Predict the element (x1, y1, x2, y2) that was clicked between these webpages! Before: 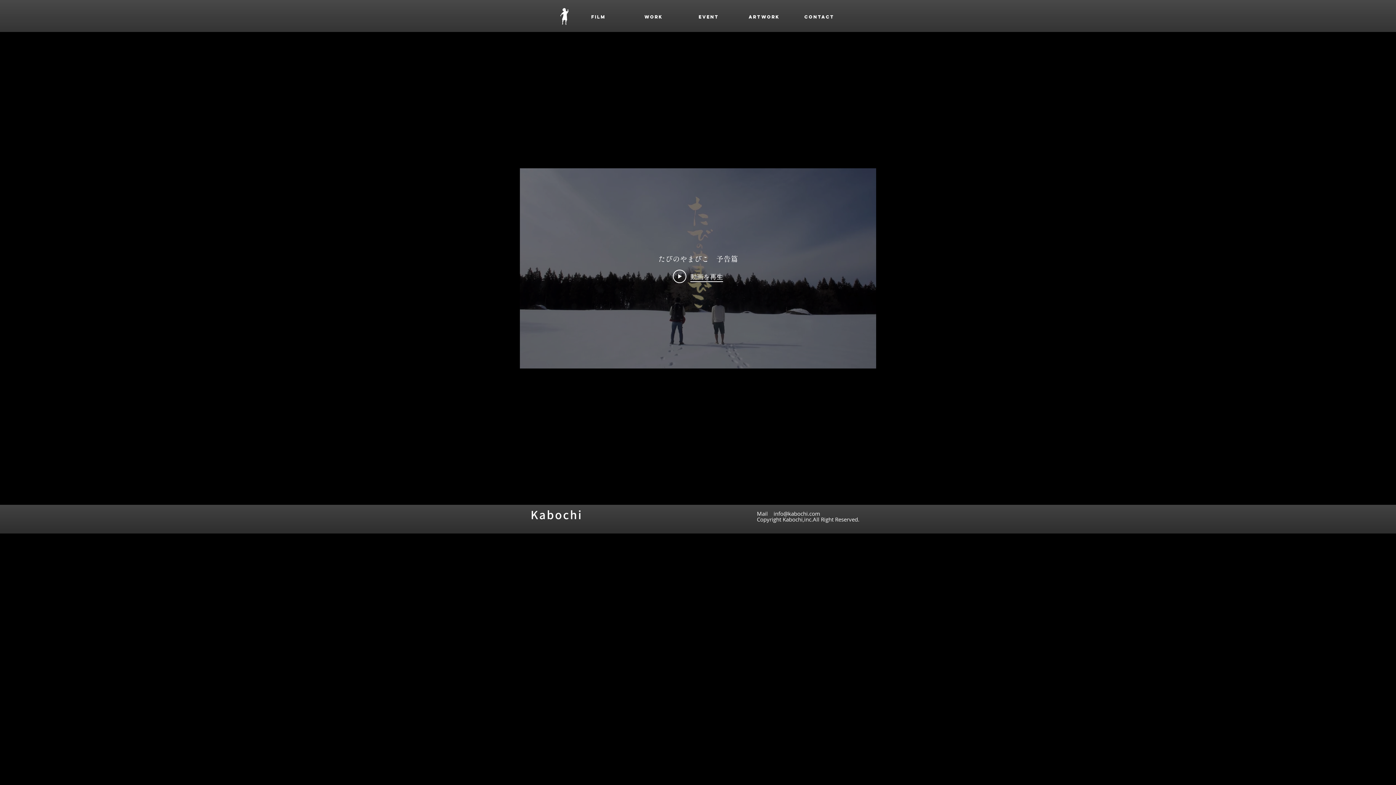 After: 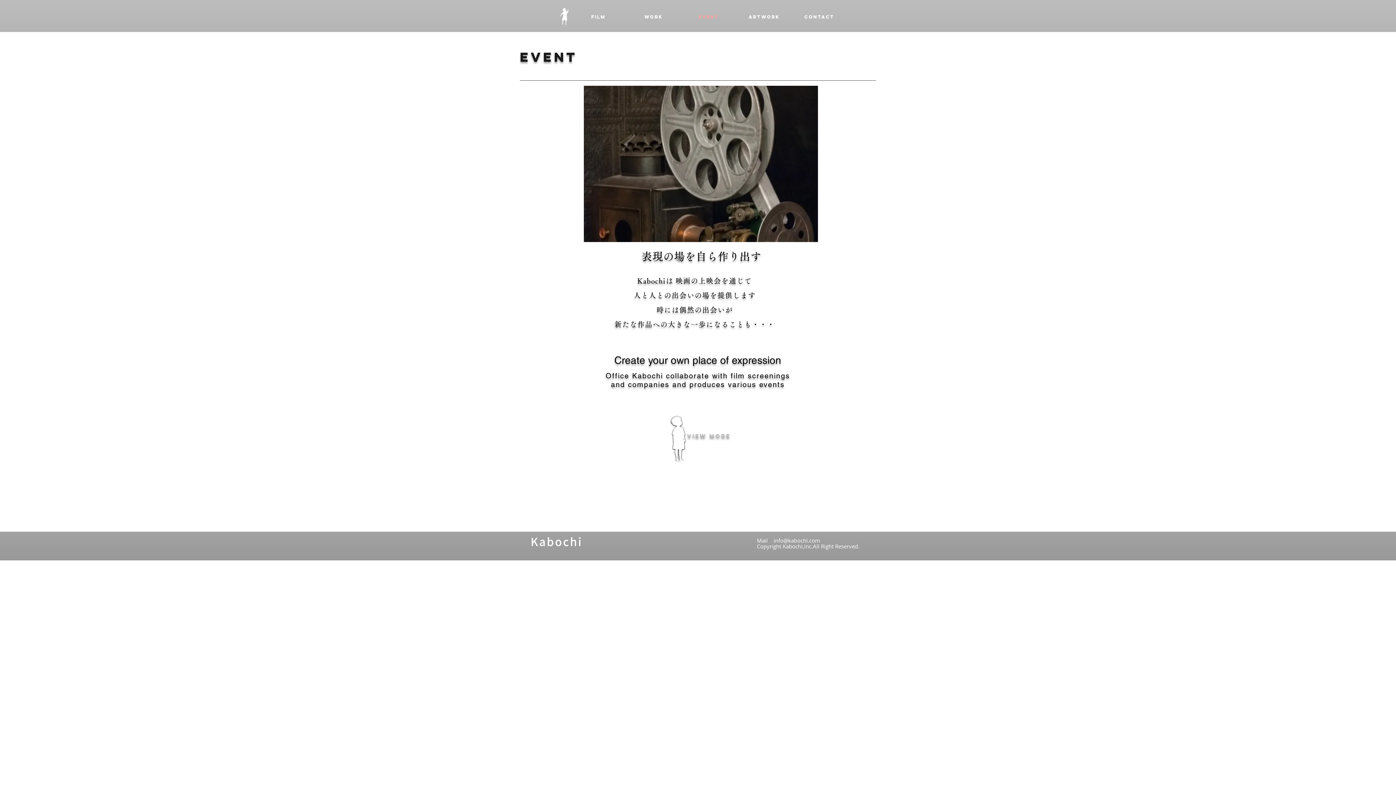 Action: label: Event bbox: (681, 8, 736, 26)